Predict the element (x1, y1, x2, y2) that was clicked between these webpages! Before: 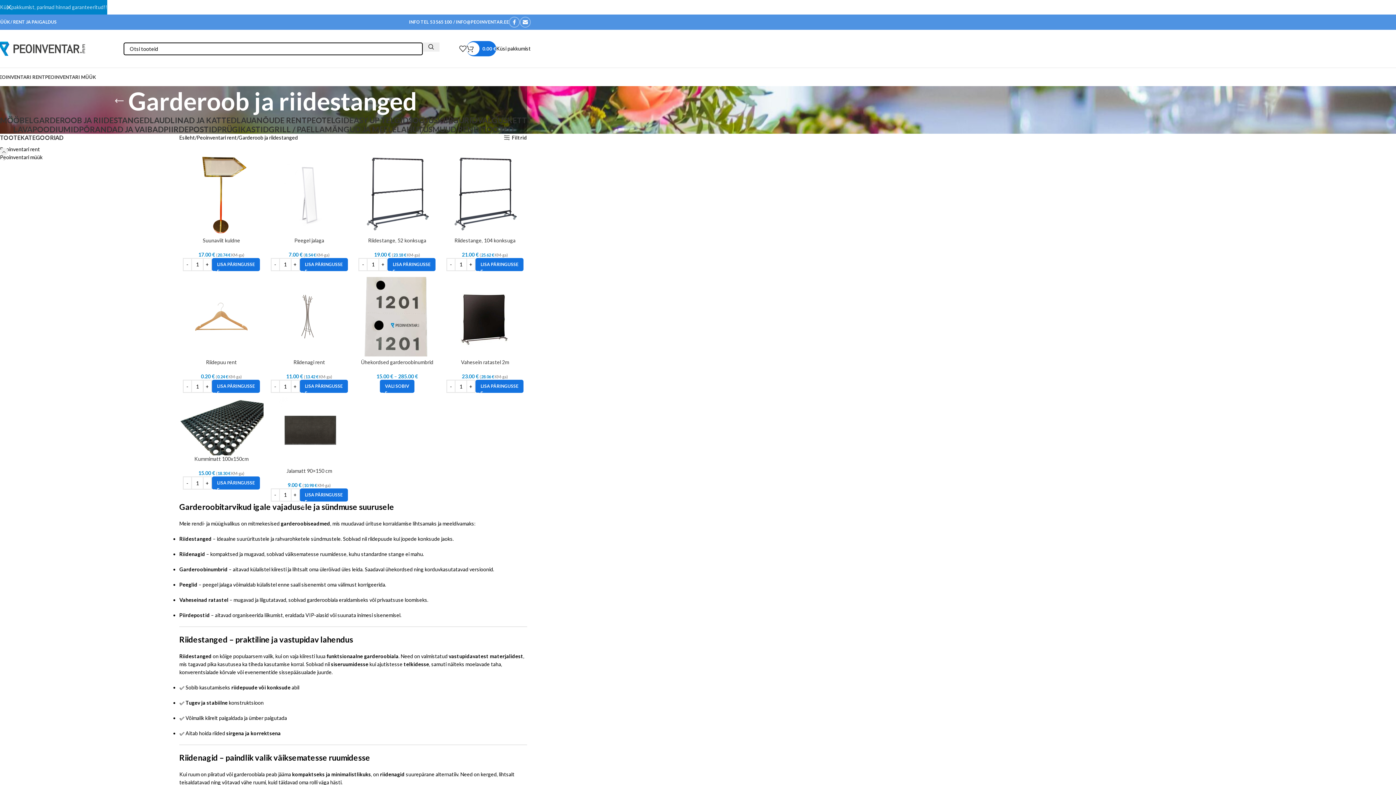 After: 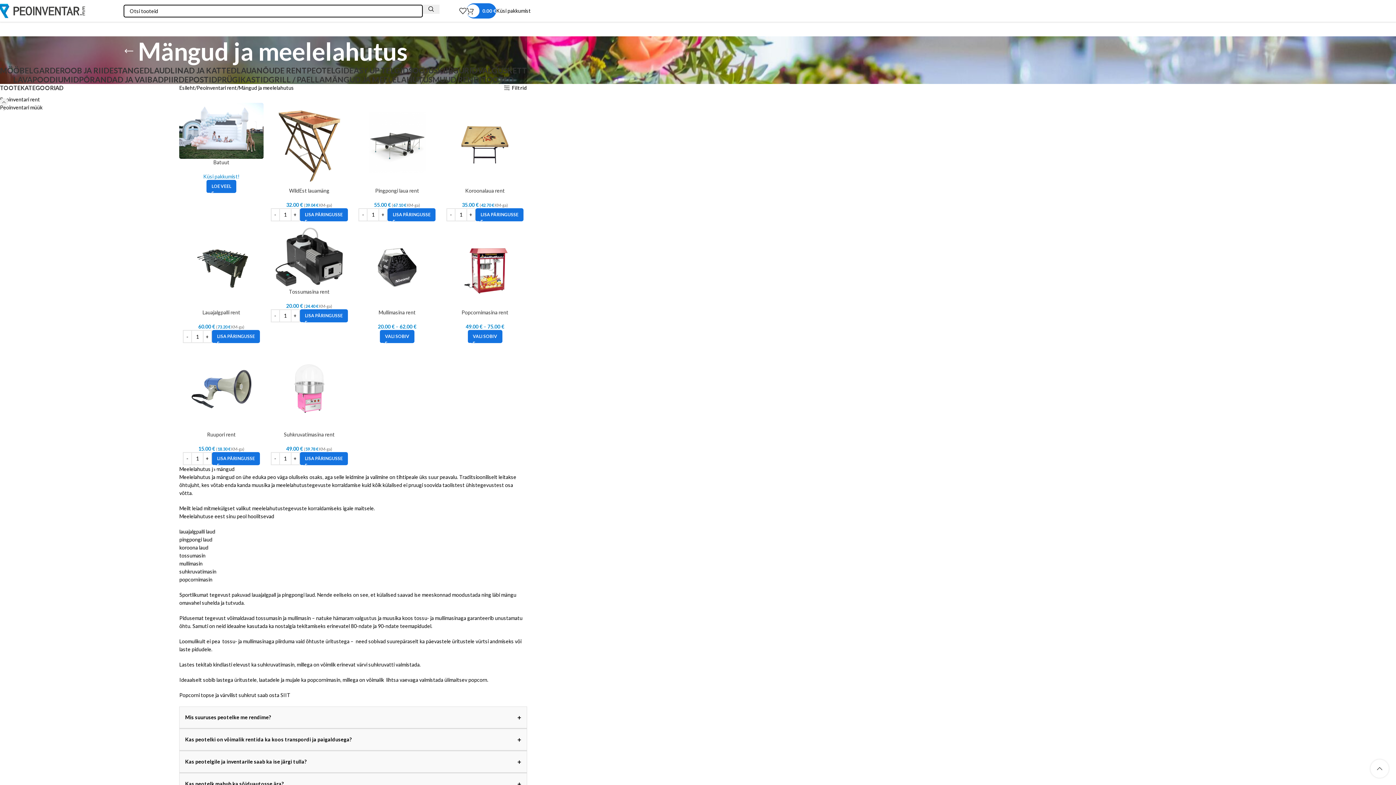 Action: label: MÄNGUD JA MEELELAHUTUS bbox: (324, 124, 432, 133)